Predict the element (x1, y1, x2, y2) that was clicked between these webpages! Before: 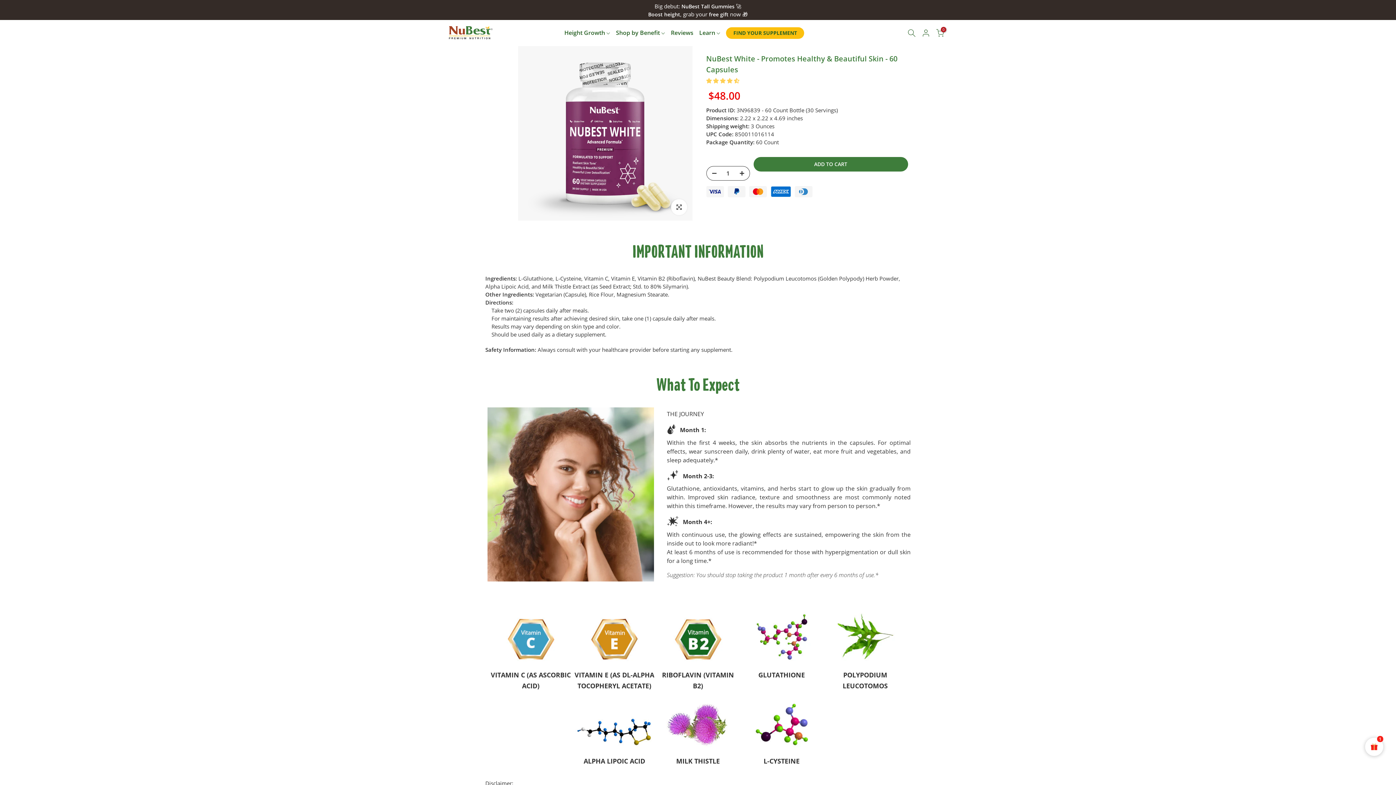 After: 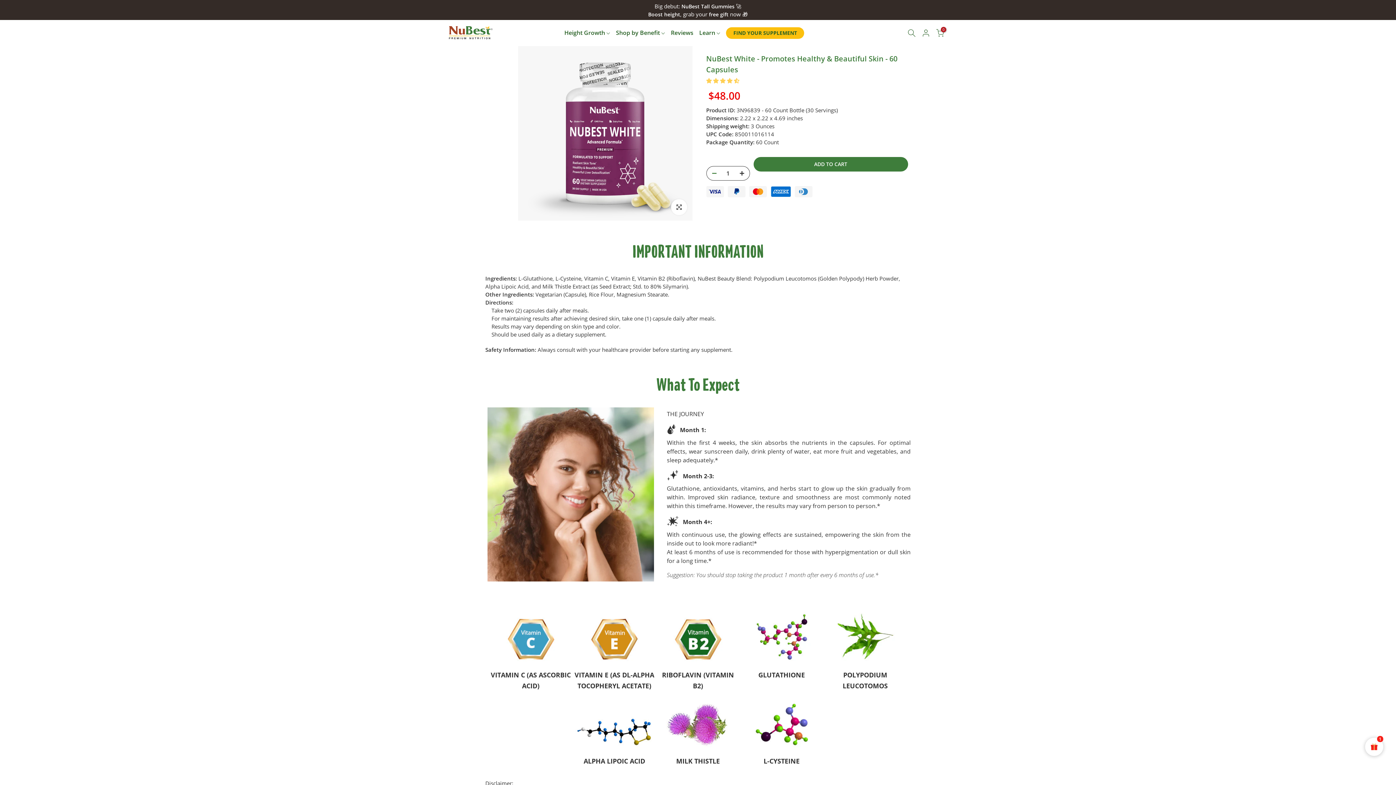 Action: bbox: (706, 166, 717, 181)